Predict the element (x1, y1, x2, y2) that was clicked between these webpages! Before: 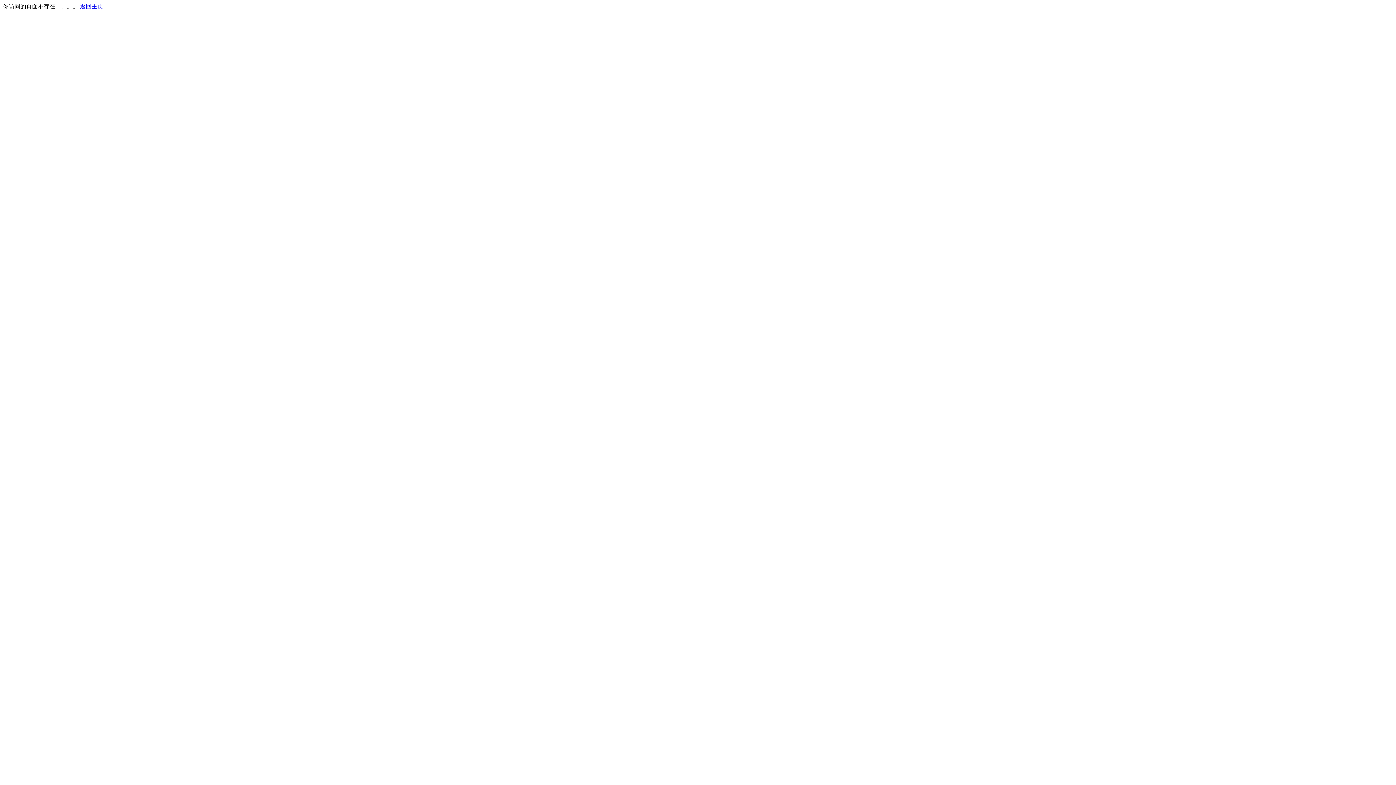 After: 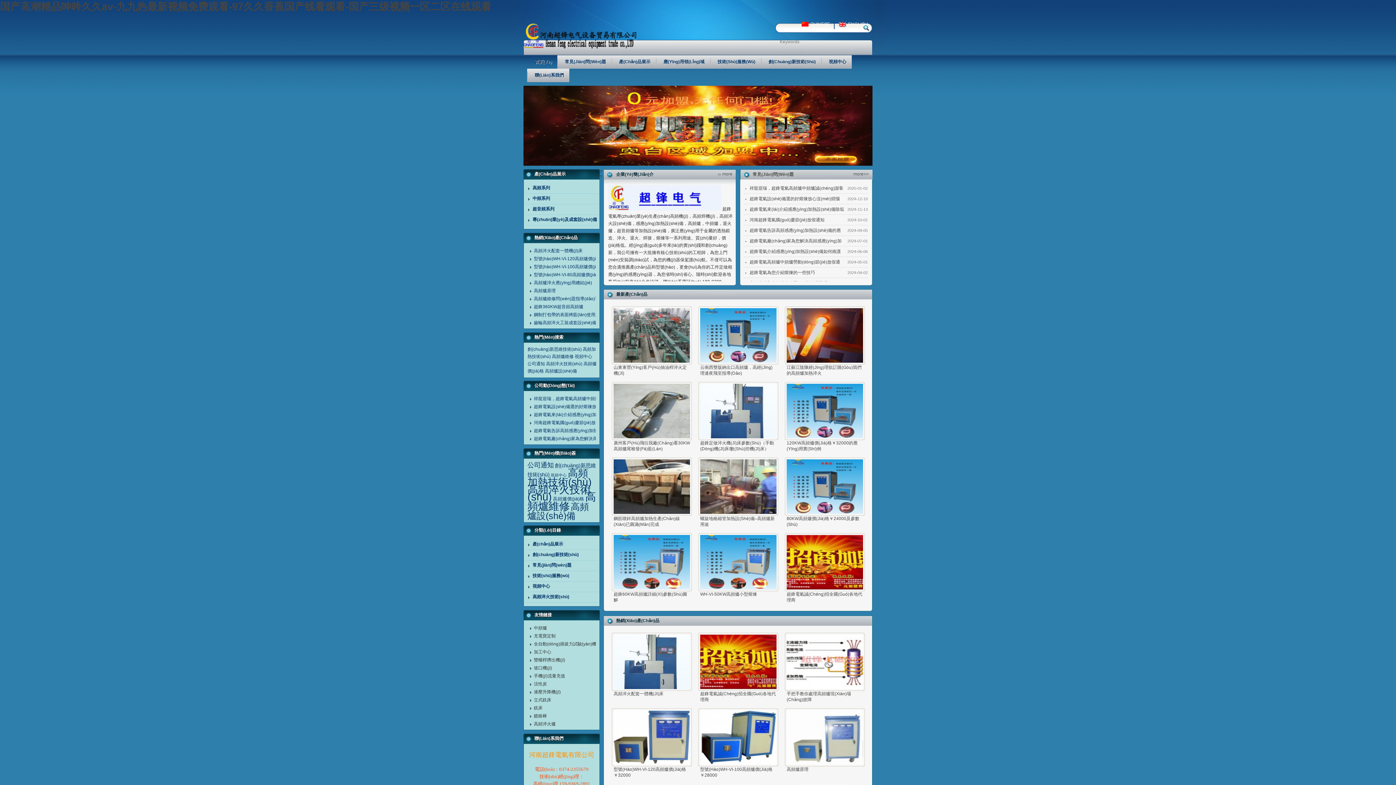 Action: label: 返回主页 bbox: (80, 3, 103, 9)